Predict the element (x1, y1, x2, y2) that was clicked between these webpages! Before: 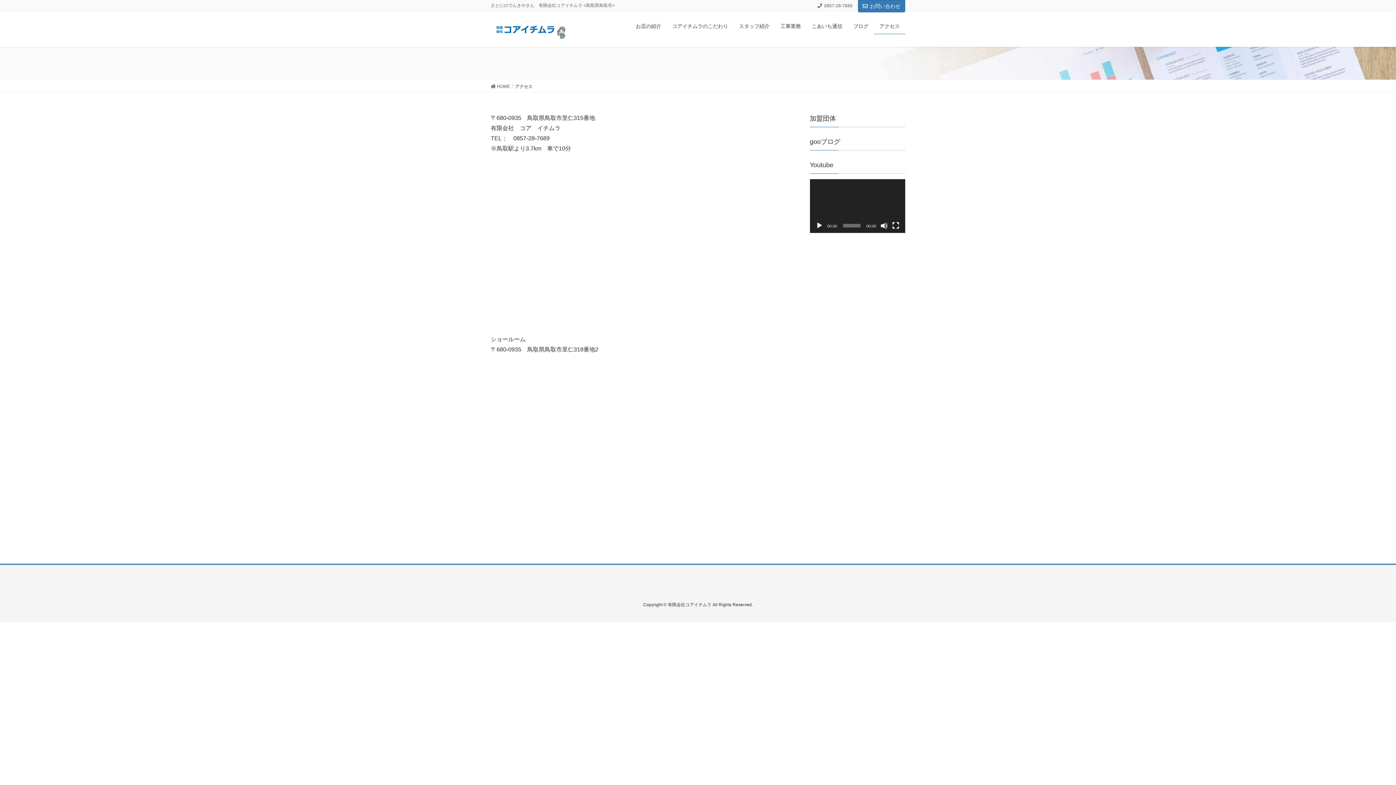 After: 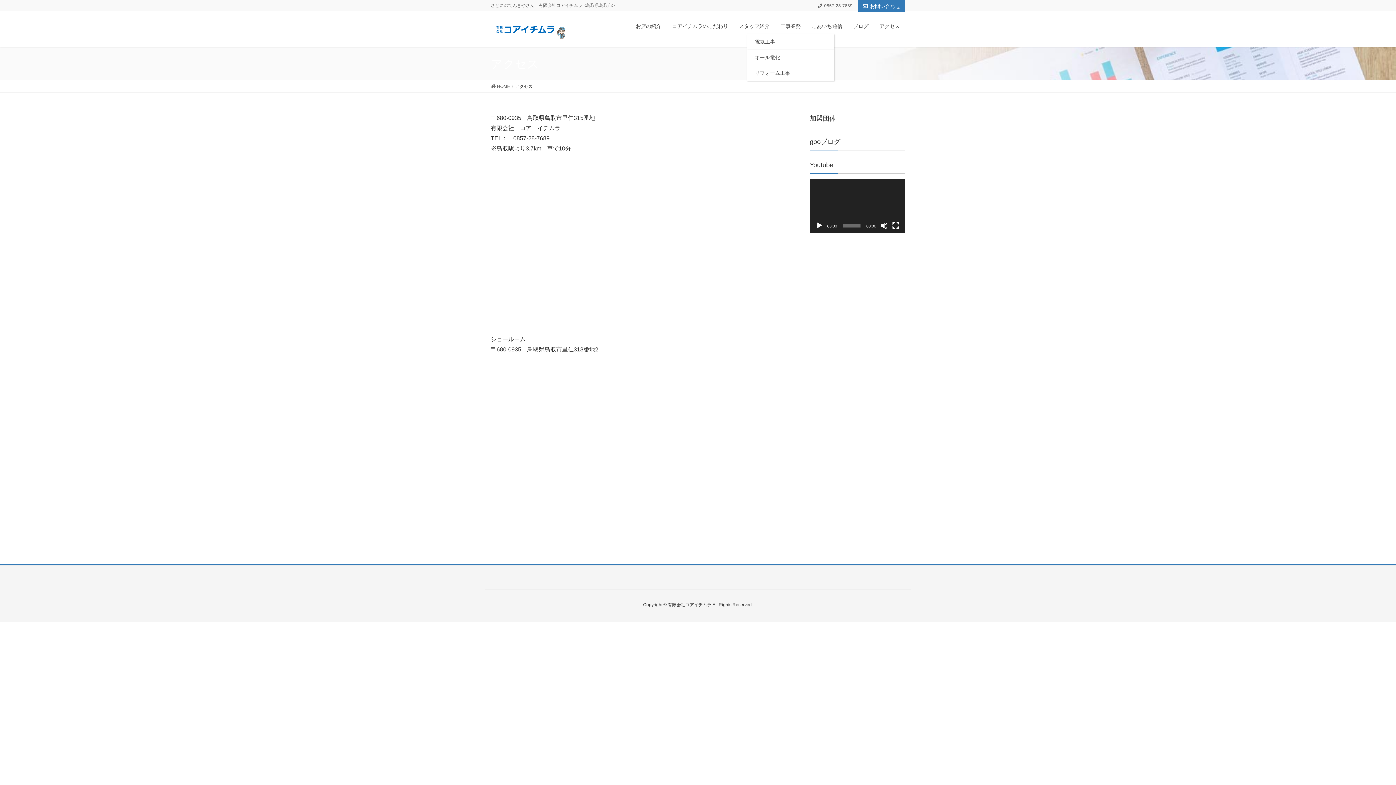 Action: bbox: (775, 18, 806, 34) label: 工事業務